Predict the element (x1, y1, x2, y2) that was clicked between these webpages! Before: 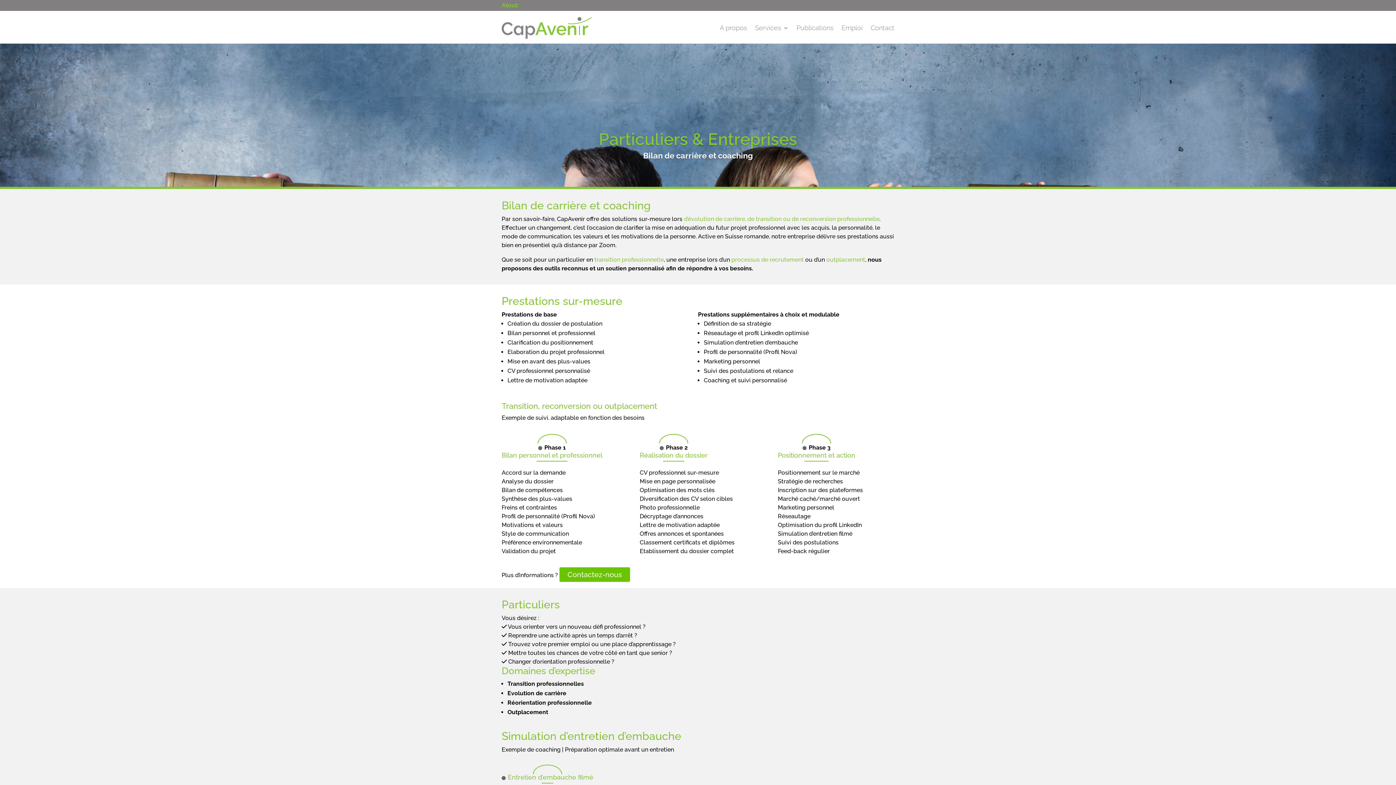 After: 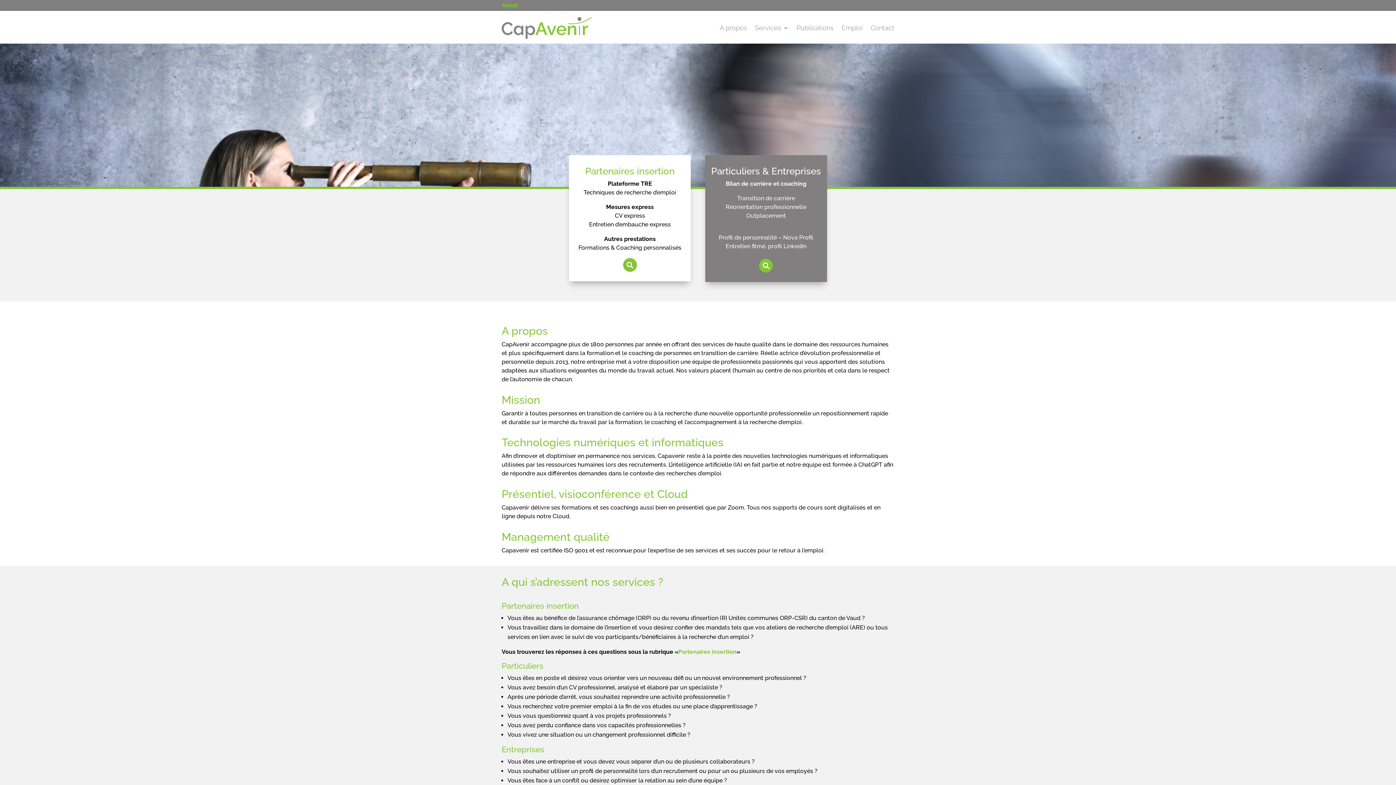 Action: bbox: (501, 17, 592, 38)